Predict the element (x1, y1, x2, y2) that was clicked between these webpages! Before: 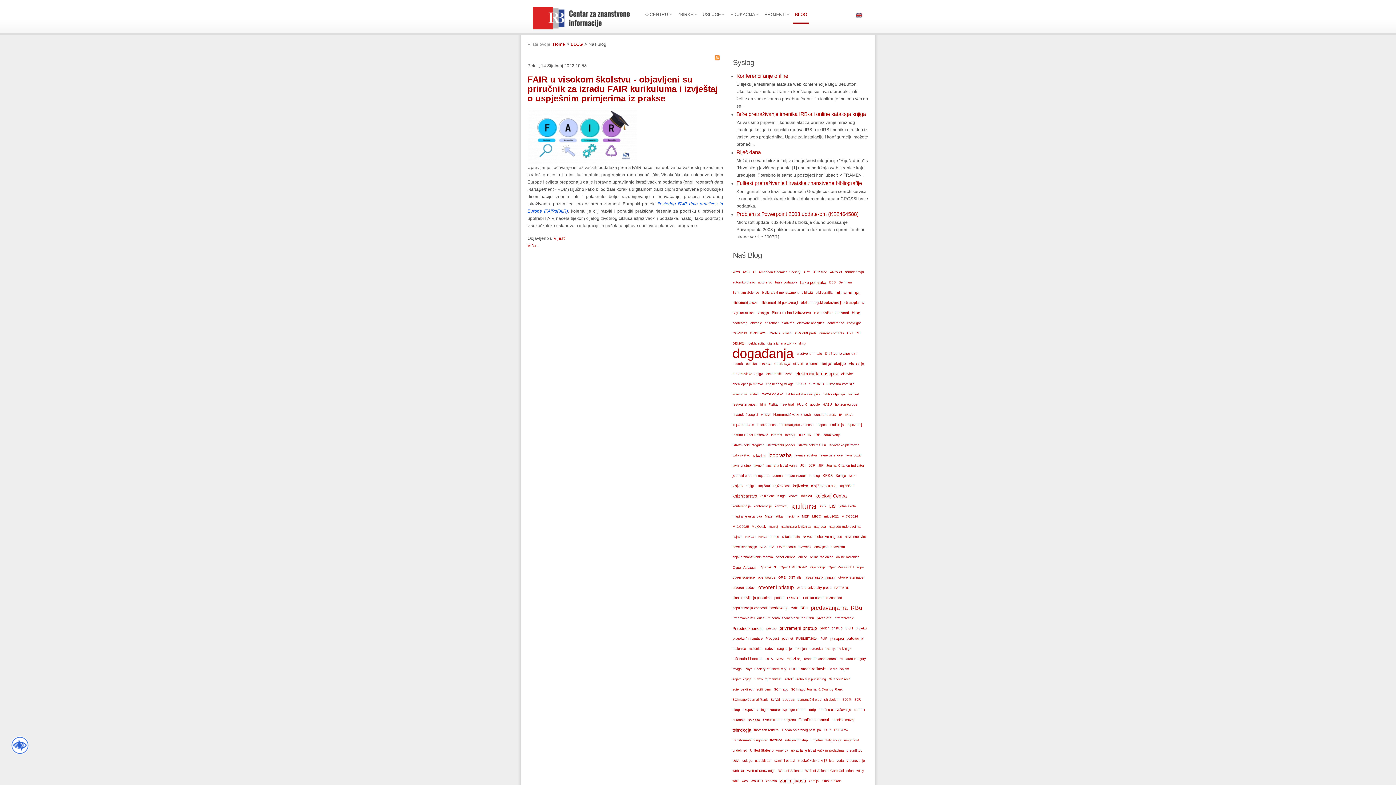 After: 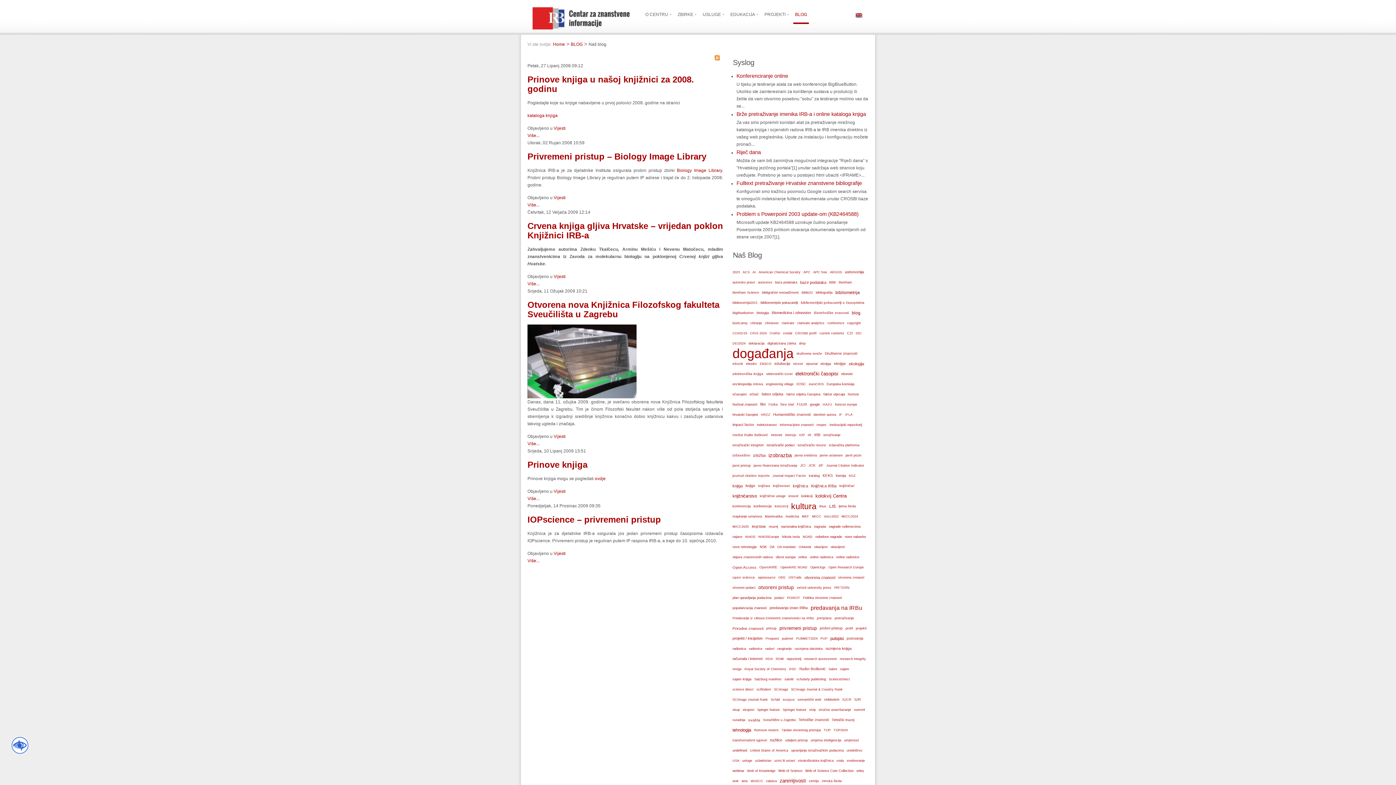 Action: bbox: (843, 532, 867, 542) label: nove nabavke